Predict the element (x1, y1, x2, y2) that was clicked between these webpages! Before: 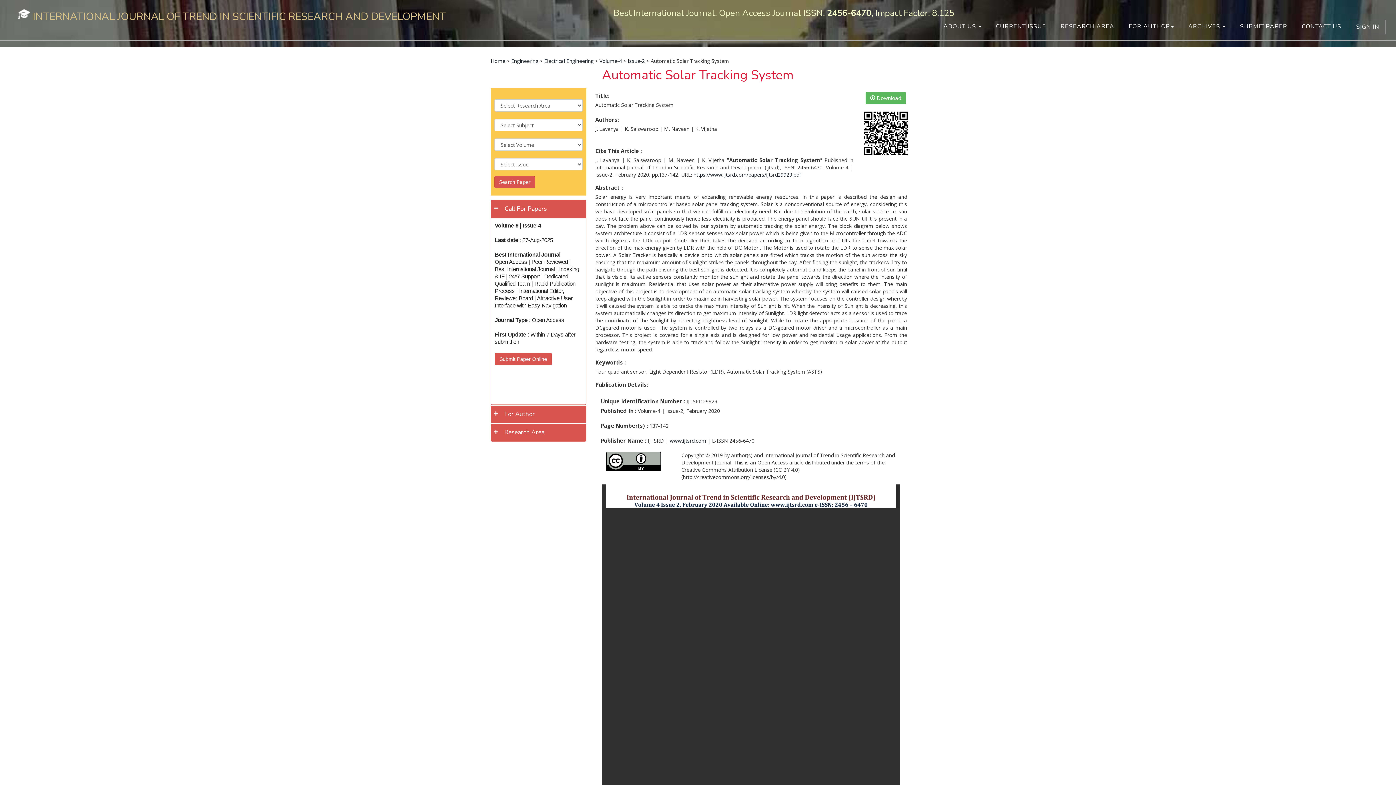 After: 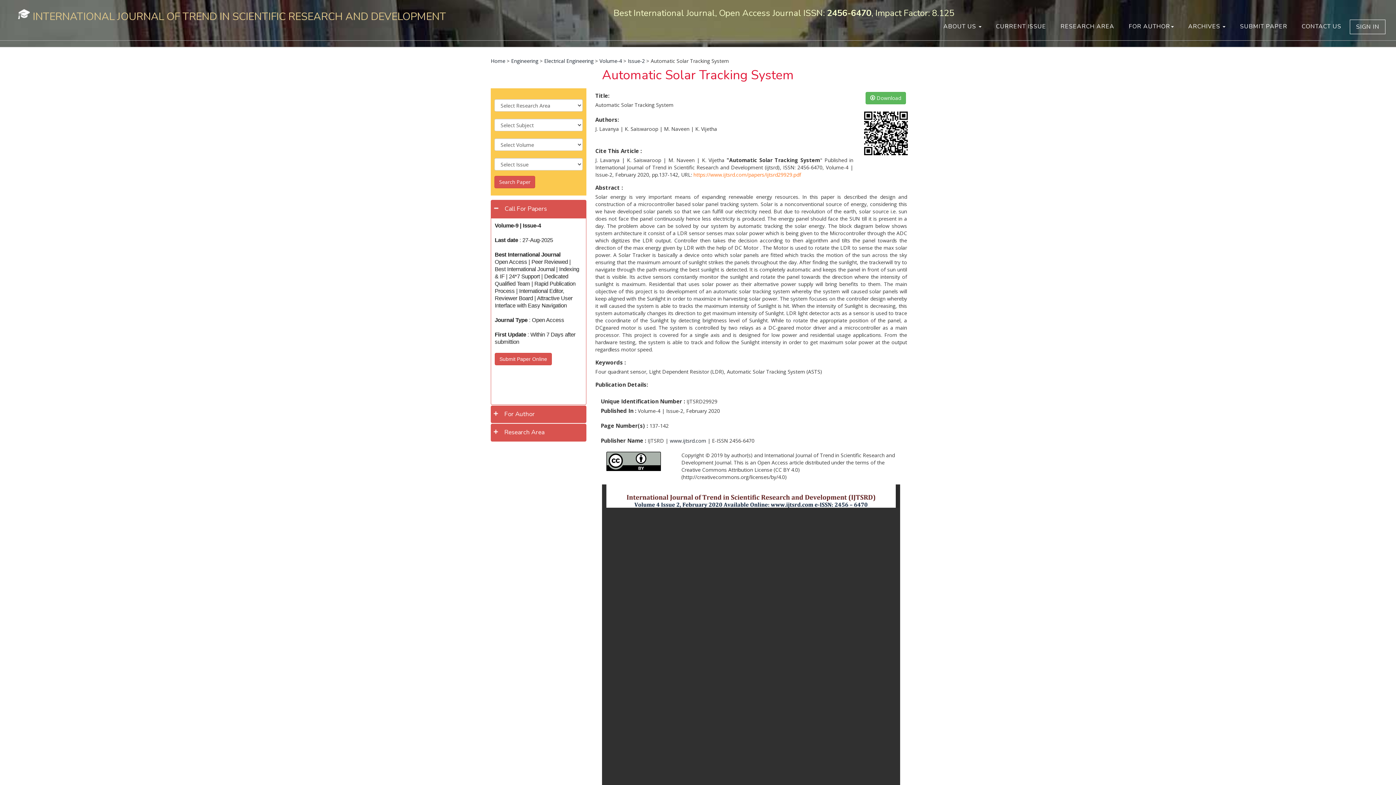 Action: bbox: (693, 171, 801, 178) label: https://www.ijtsrd.com/papers/ijtsrd29929.pdf